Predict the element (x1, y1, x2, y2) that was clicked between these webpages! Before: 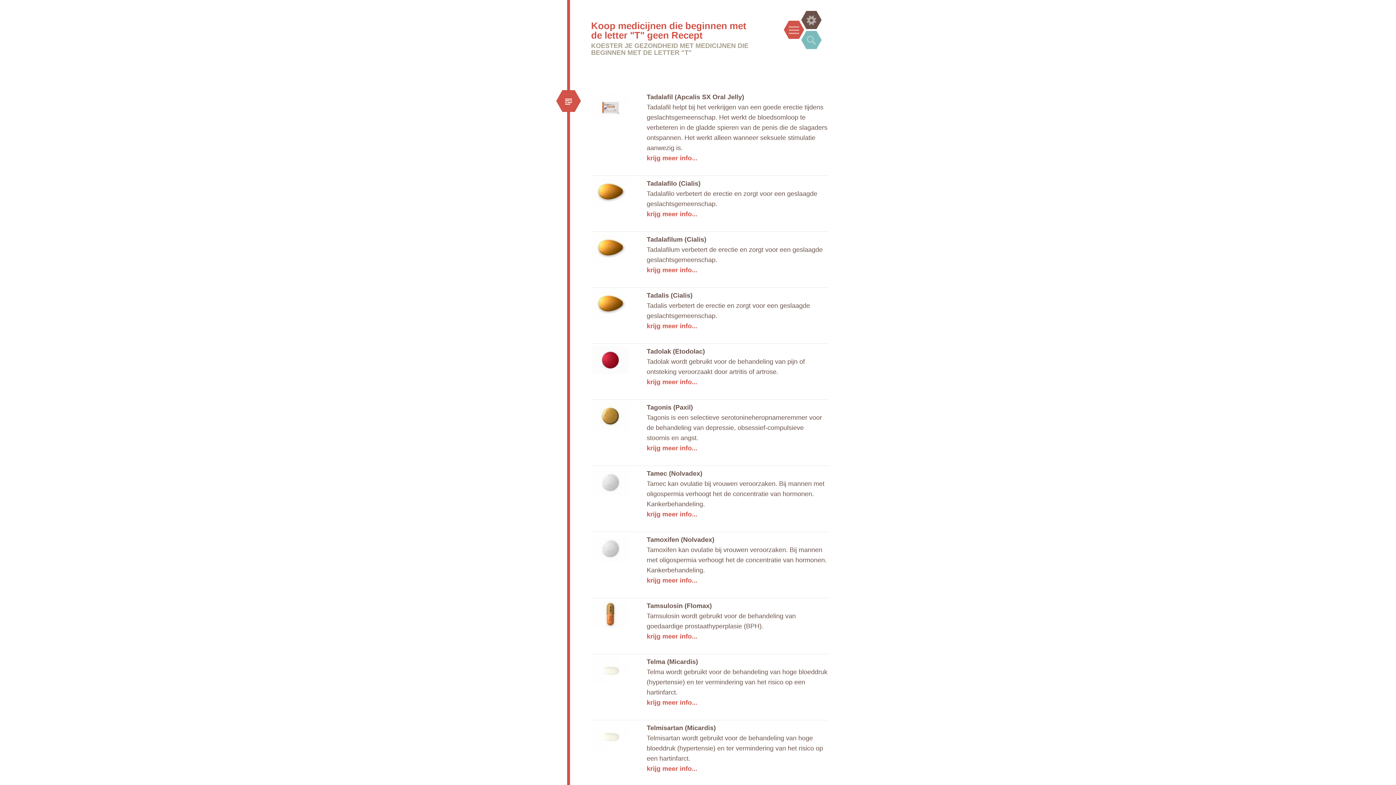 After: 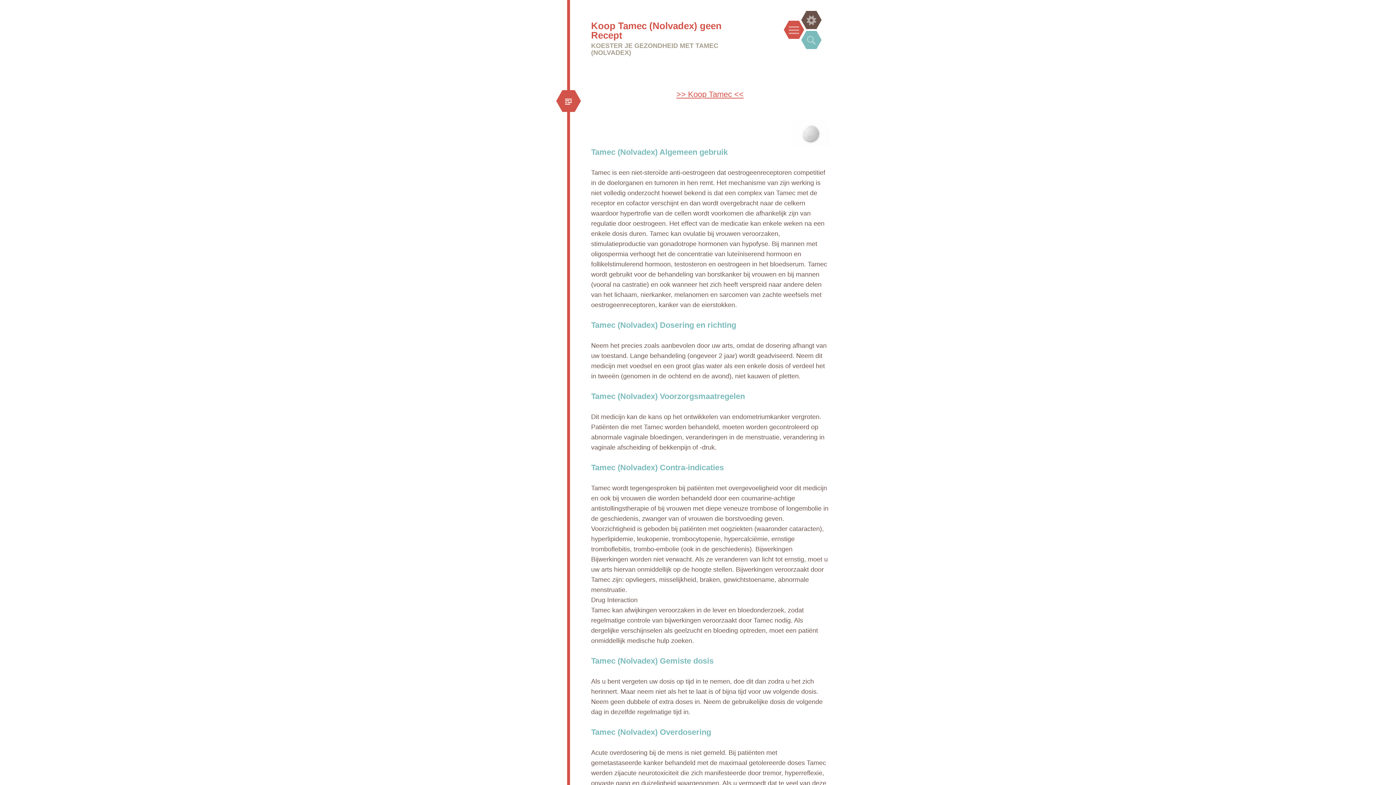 Action: bbox: (592, 490, 628, 497)